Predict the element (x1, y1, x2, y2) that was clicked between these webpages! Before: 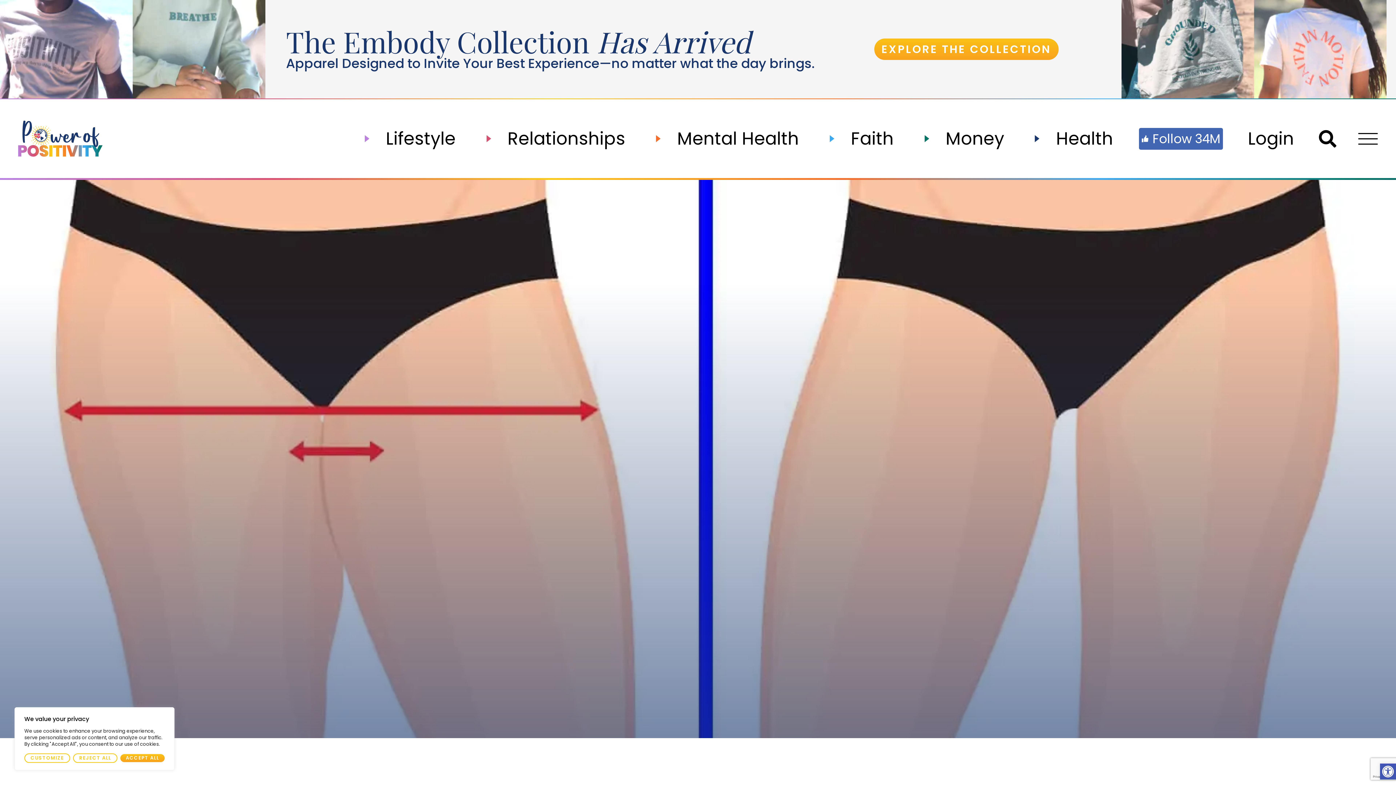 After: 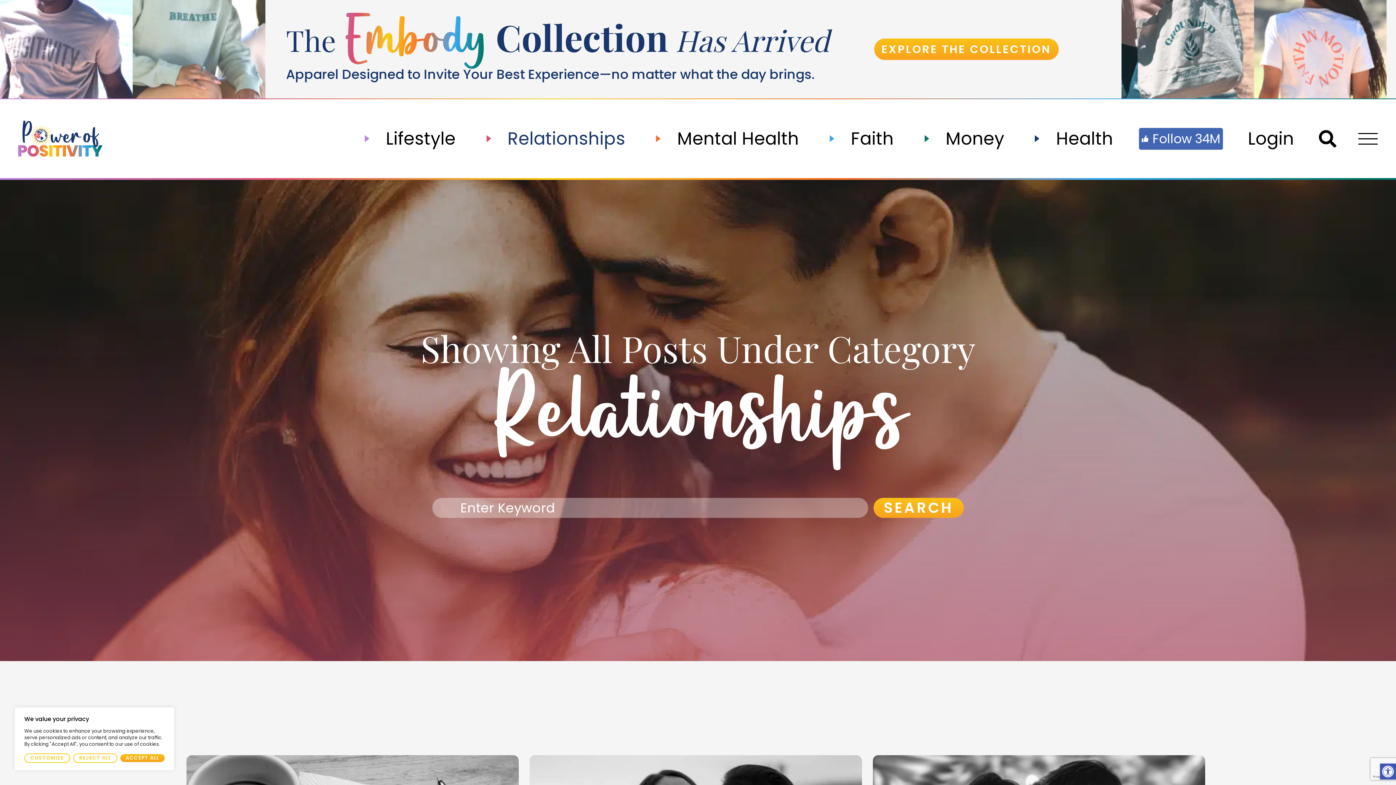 Action: bbox: (481, 135, 651, 142) label: Relationships